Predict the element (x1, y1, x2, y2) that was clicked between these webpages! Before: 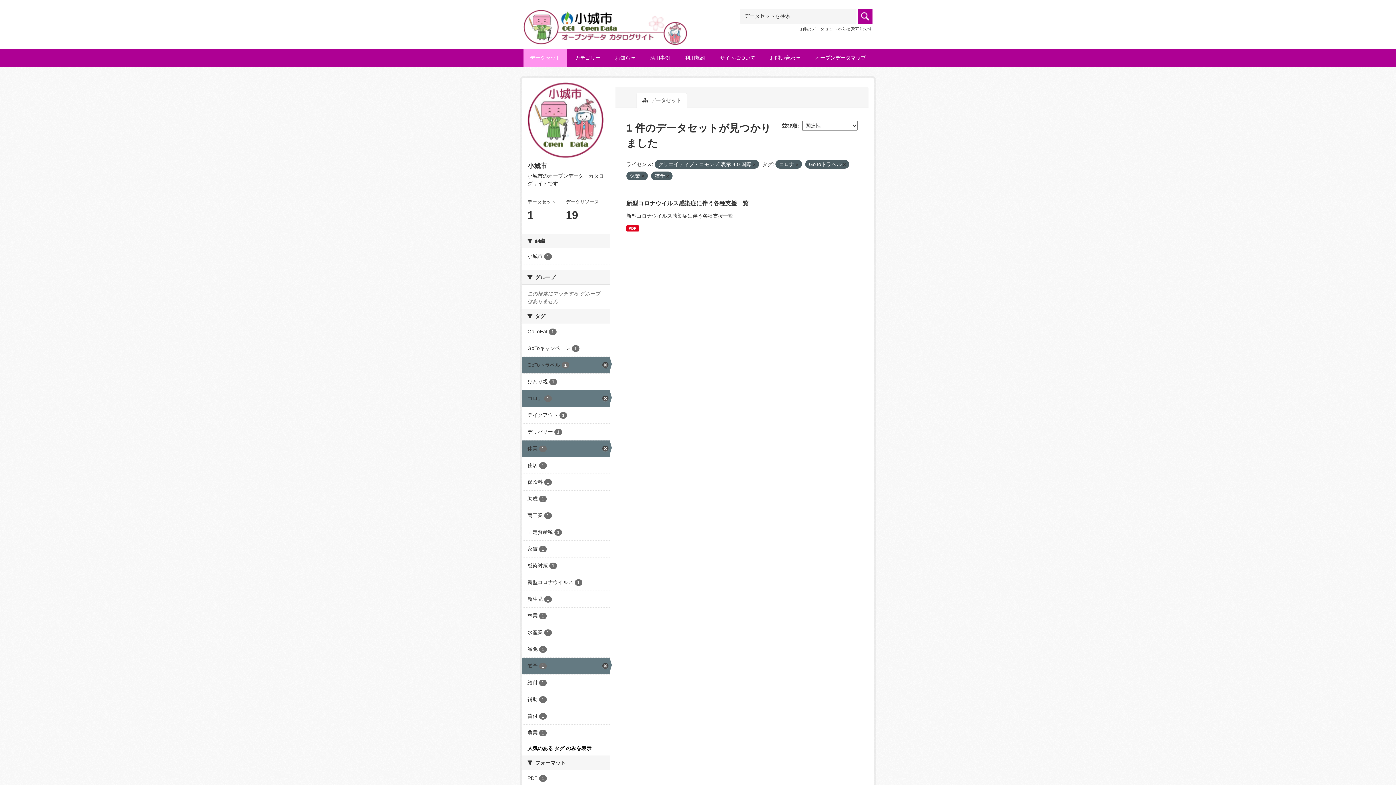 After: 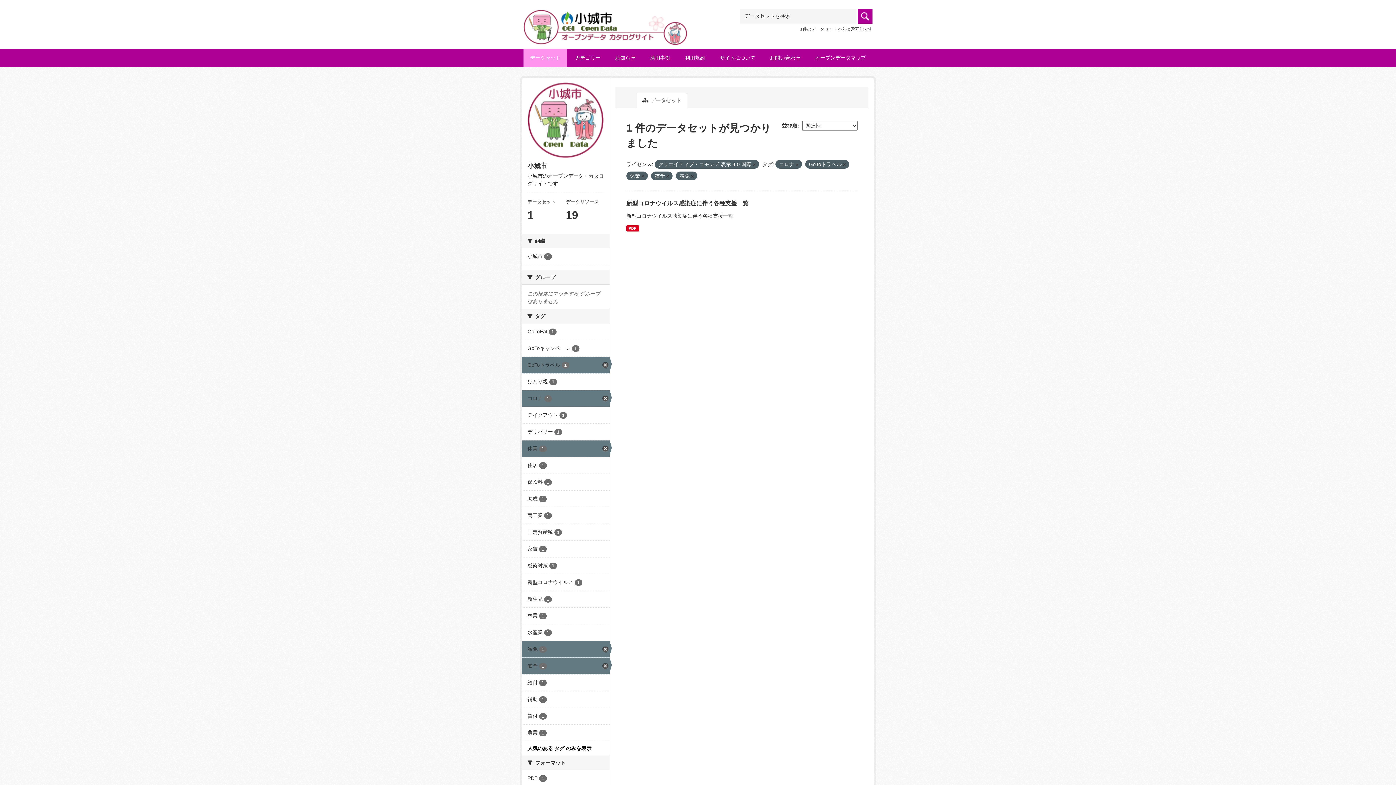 Action: bbox: (522, 641, 609, 657) label: 減免 1